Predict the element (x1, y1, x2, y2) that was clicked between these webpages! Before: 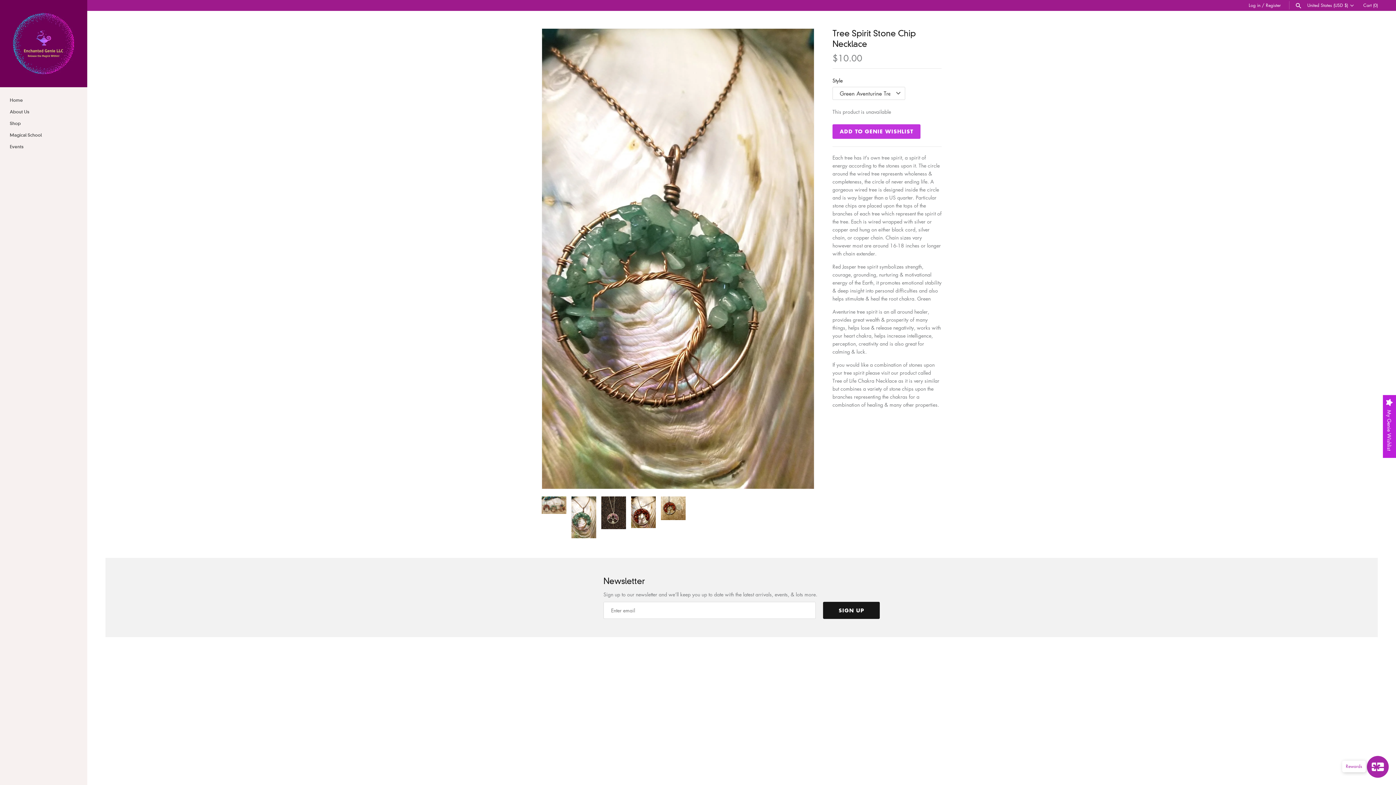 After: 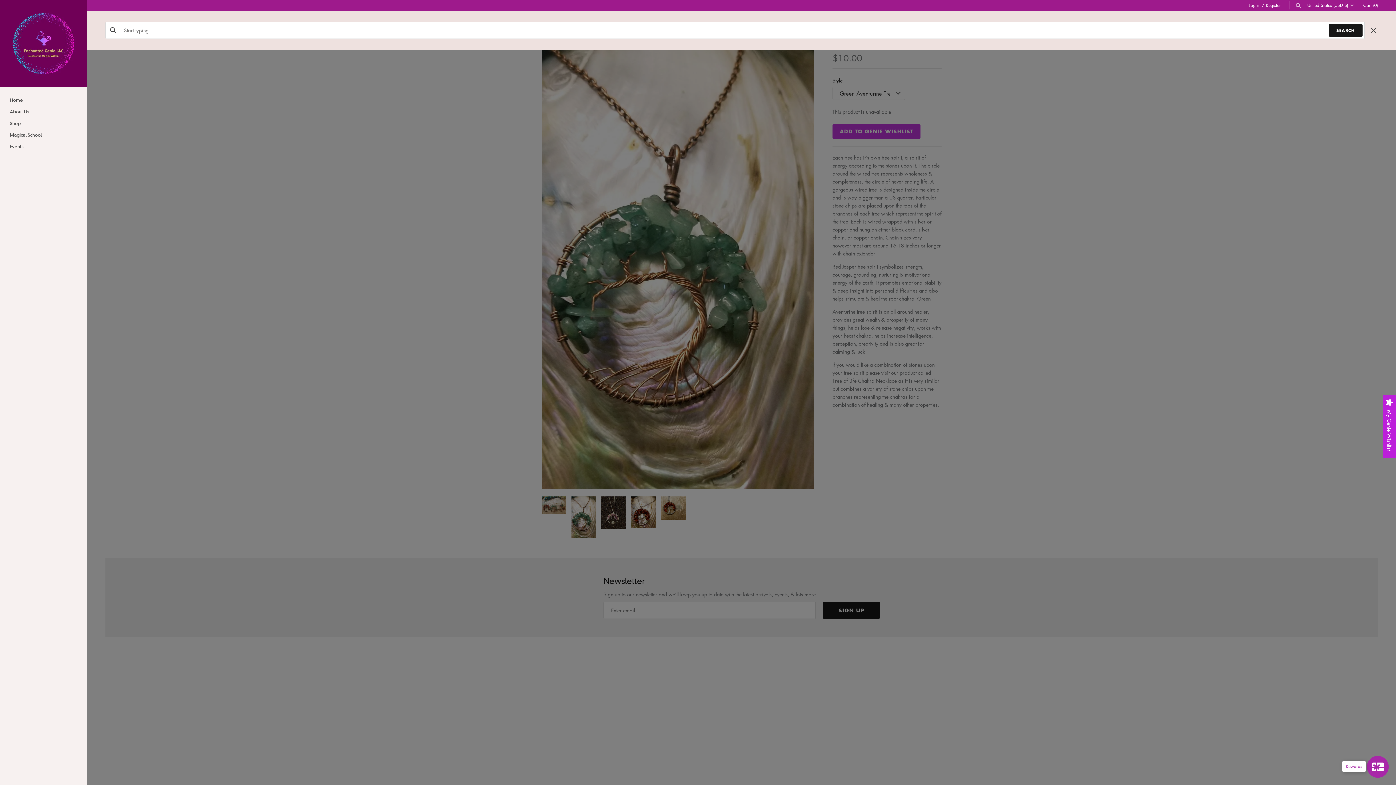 Action: bbox: (1295, 3, 1302, 7)